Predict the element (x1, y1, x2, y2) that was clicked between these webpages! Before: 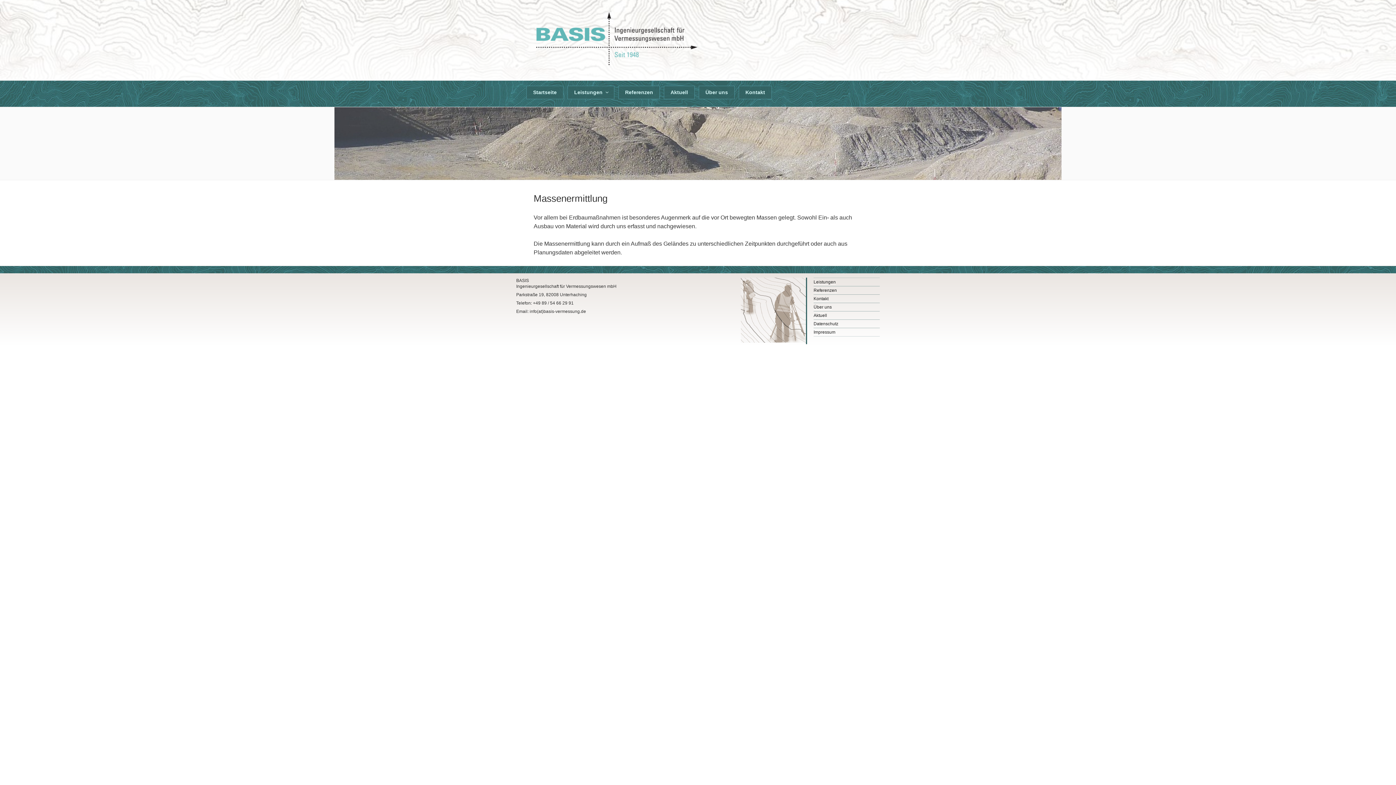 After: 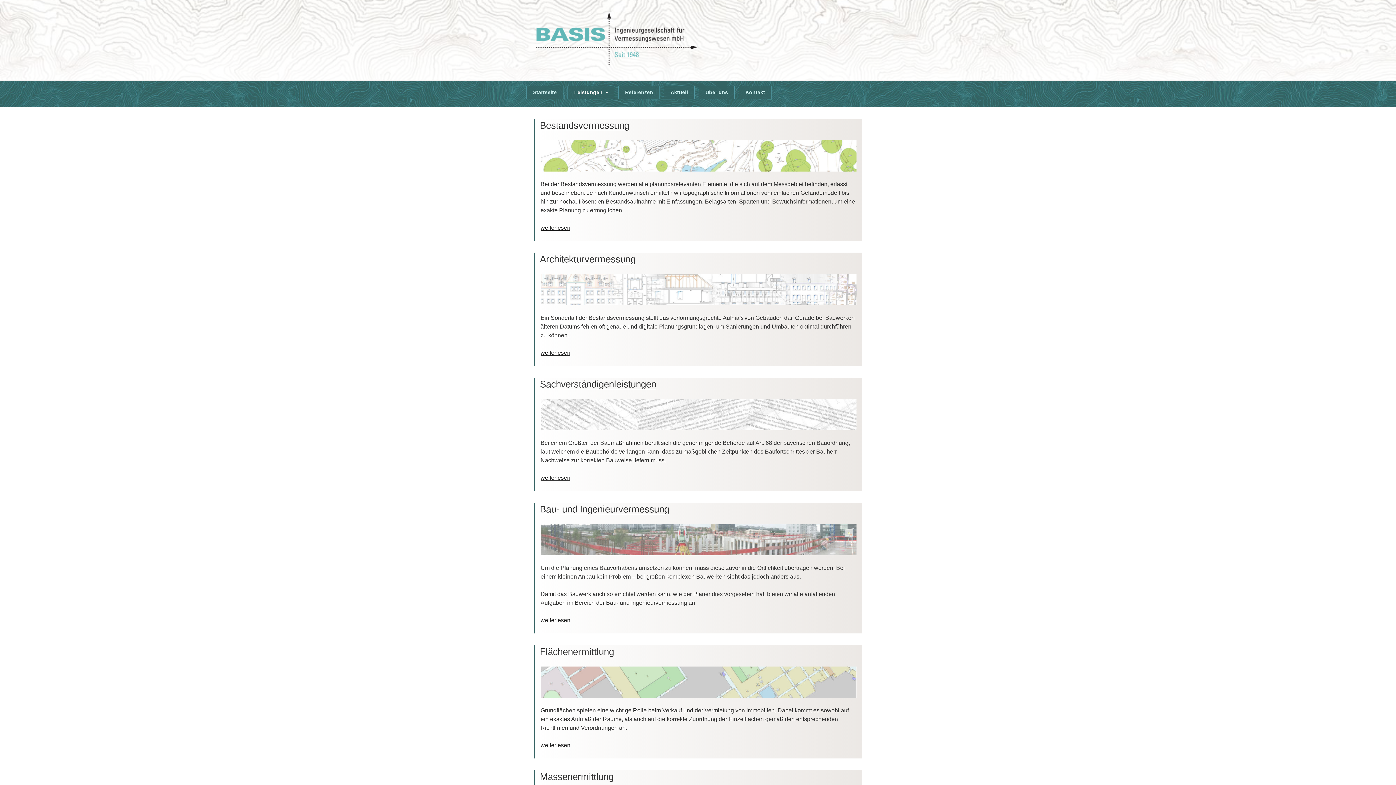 Action: label: Leistungen bbox: (567, 85, 614, 99)